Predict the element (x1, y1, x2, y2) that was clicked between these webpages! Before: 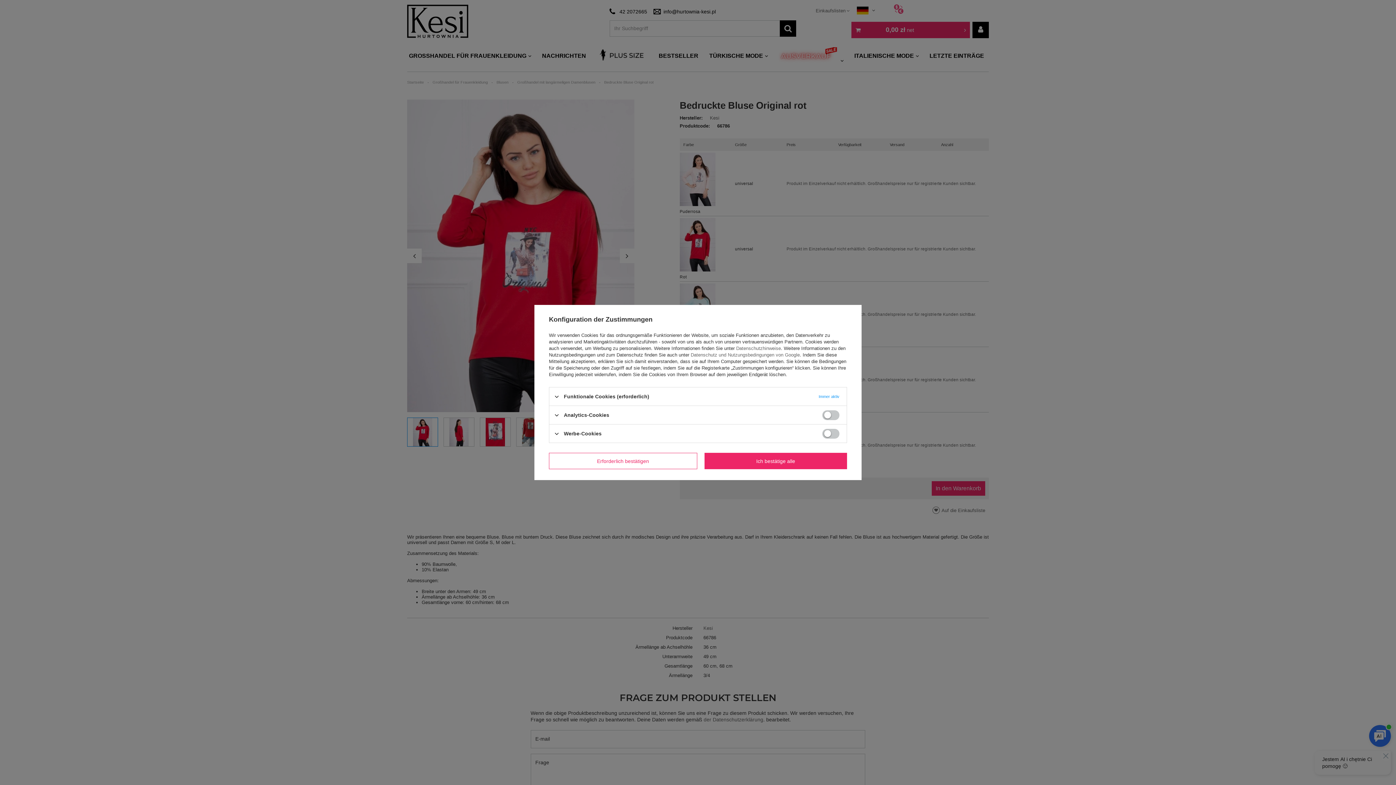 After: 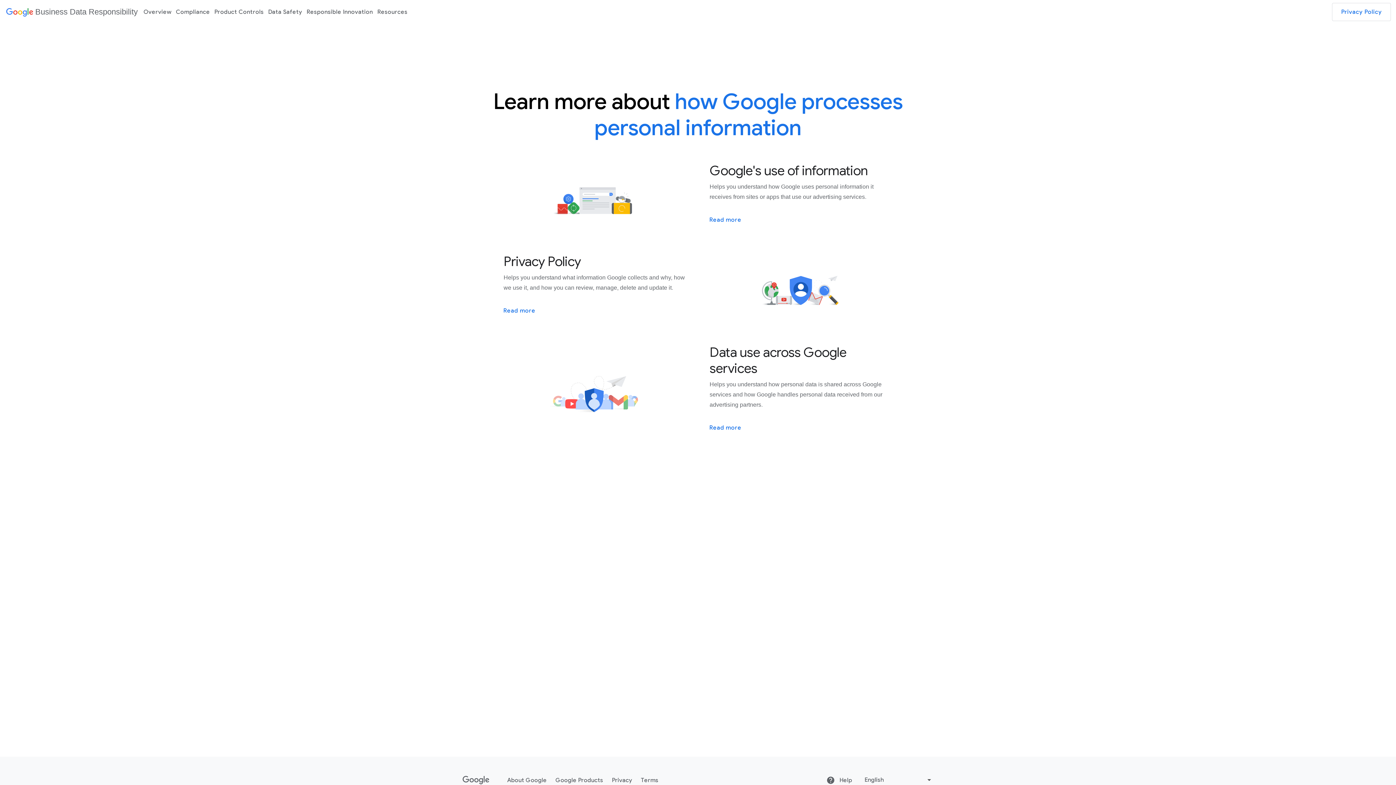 Action: label: Datenschutz und Nutzungsbedingungen von Google bbox: (690, 352, 800, 357)